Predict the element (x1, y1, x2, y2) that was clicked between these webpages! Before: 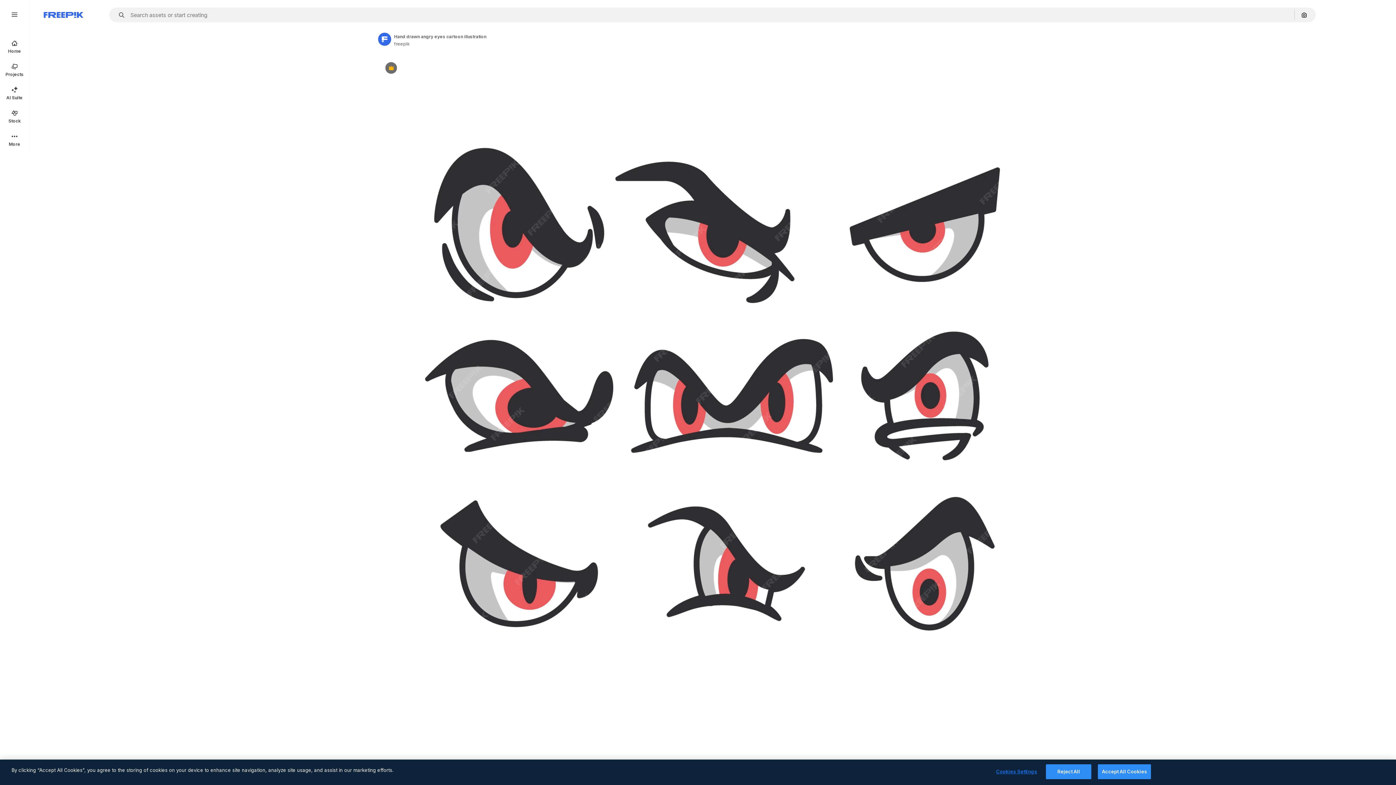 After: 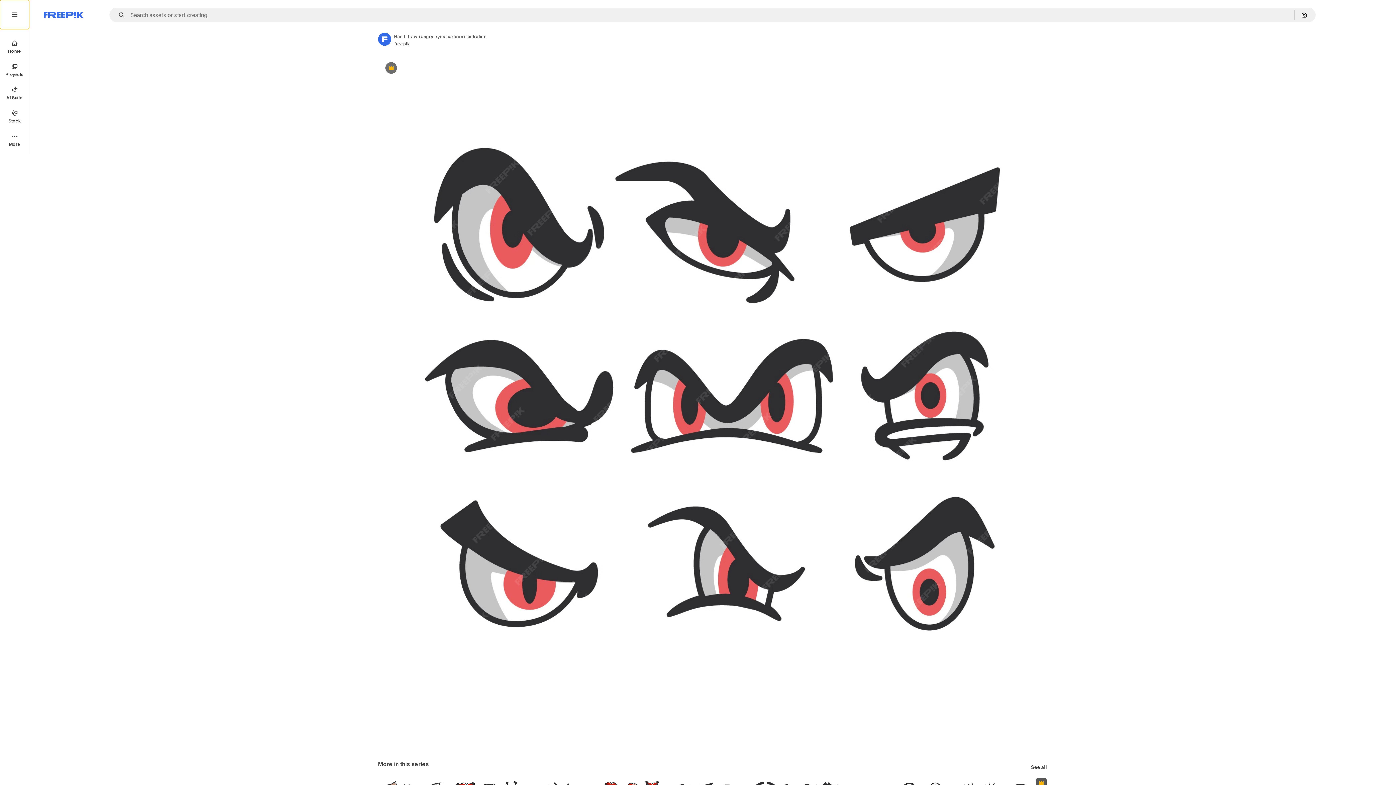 Action: bbox: (0, 0, 29, 29)